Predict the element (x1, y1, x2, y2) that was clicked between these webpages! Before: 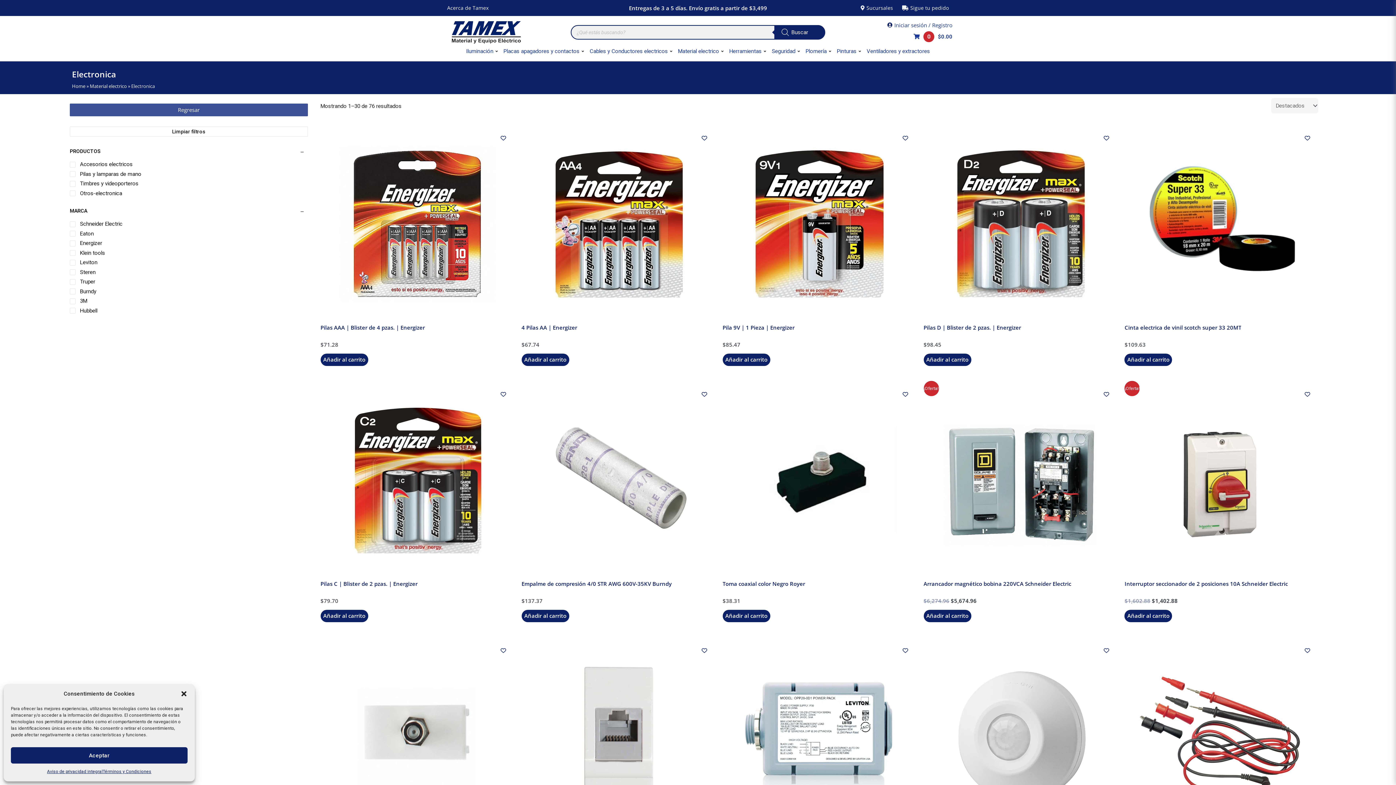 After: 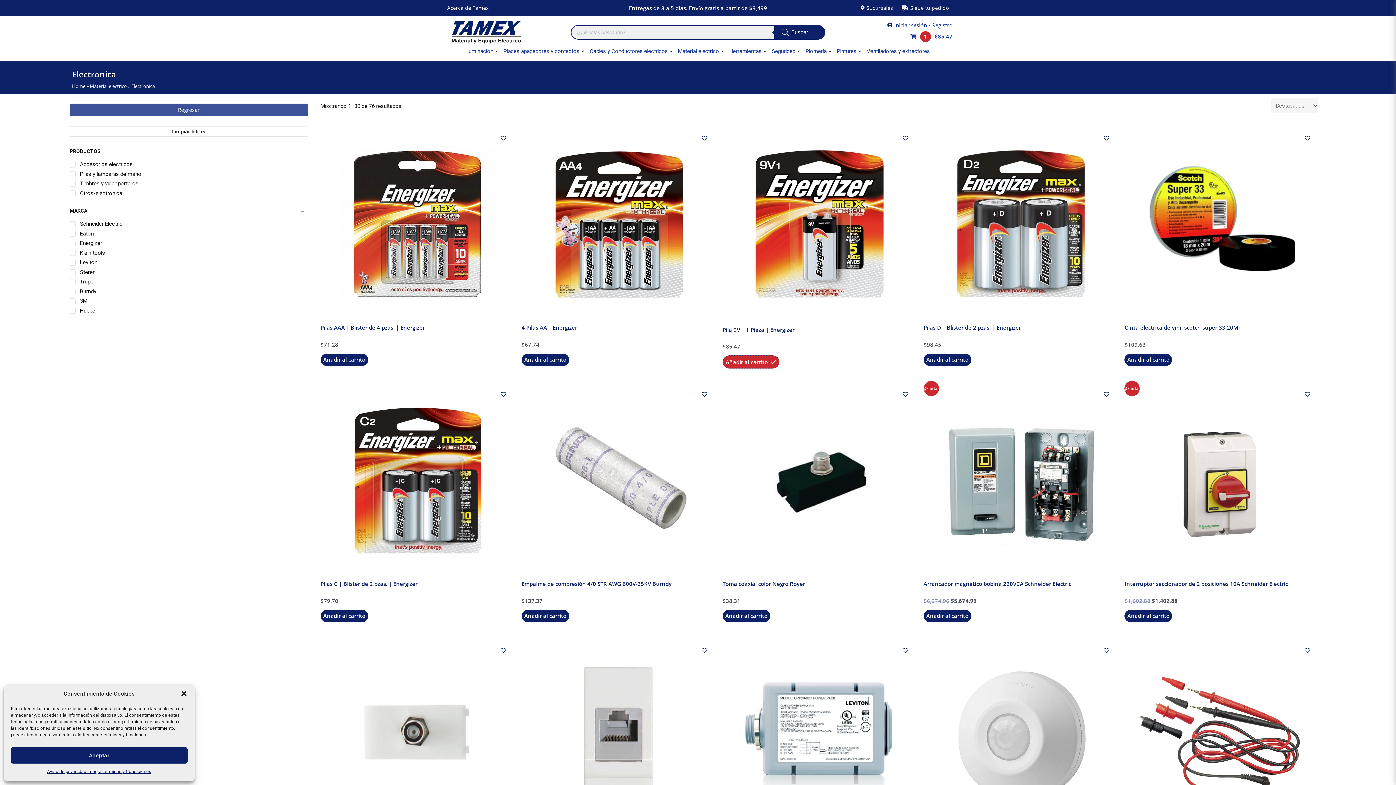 Action: bbox: (722, 353, 770, 366) label: Añadir al carrito: “Pila 9V | 1 Pieza | Energizer”